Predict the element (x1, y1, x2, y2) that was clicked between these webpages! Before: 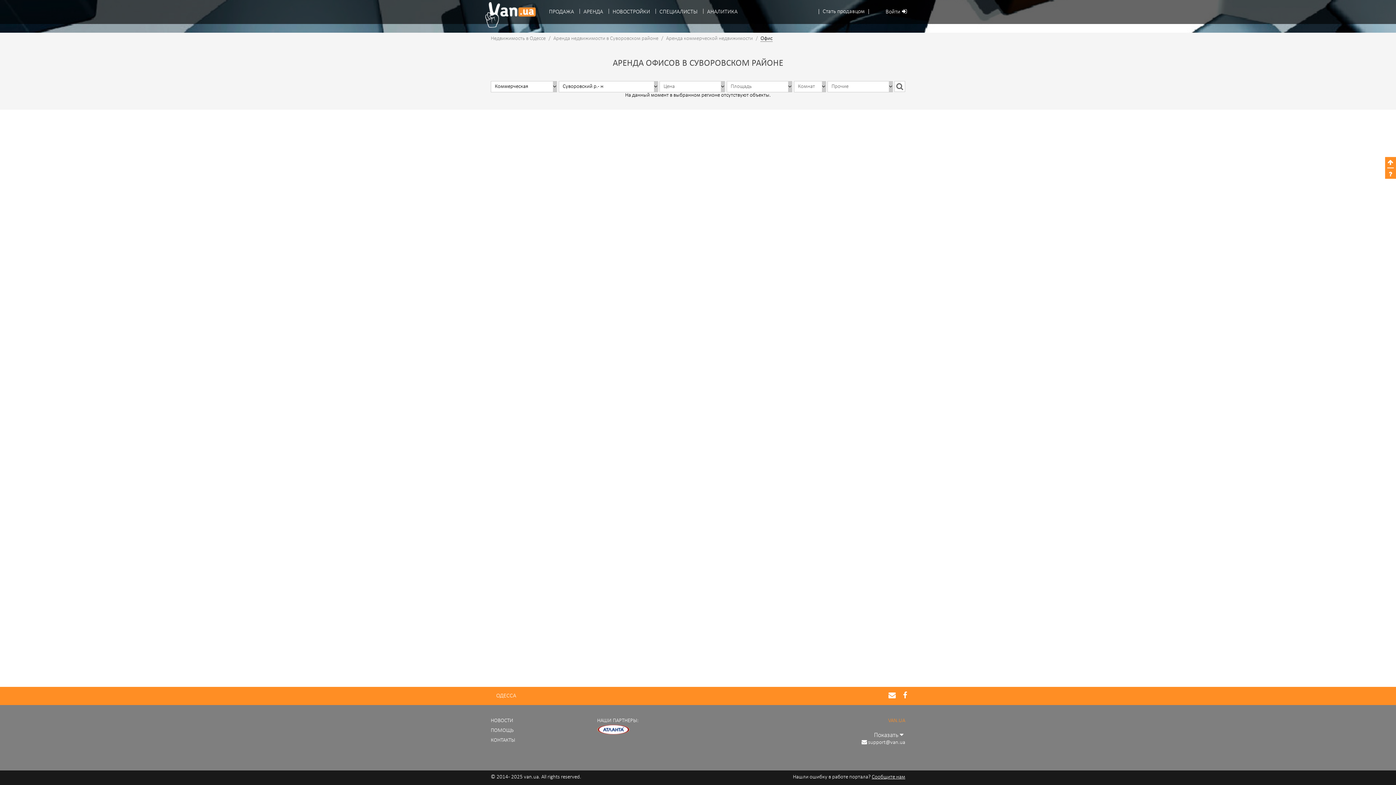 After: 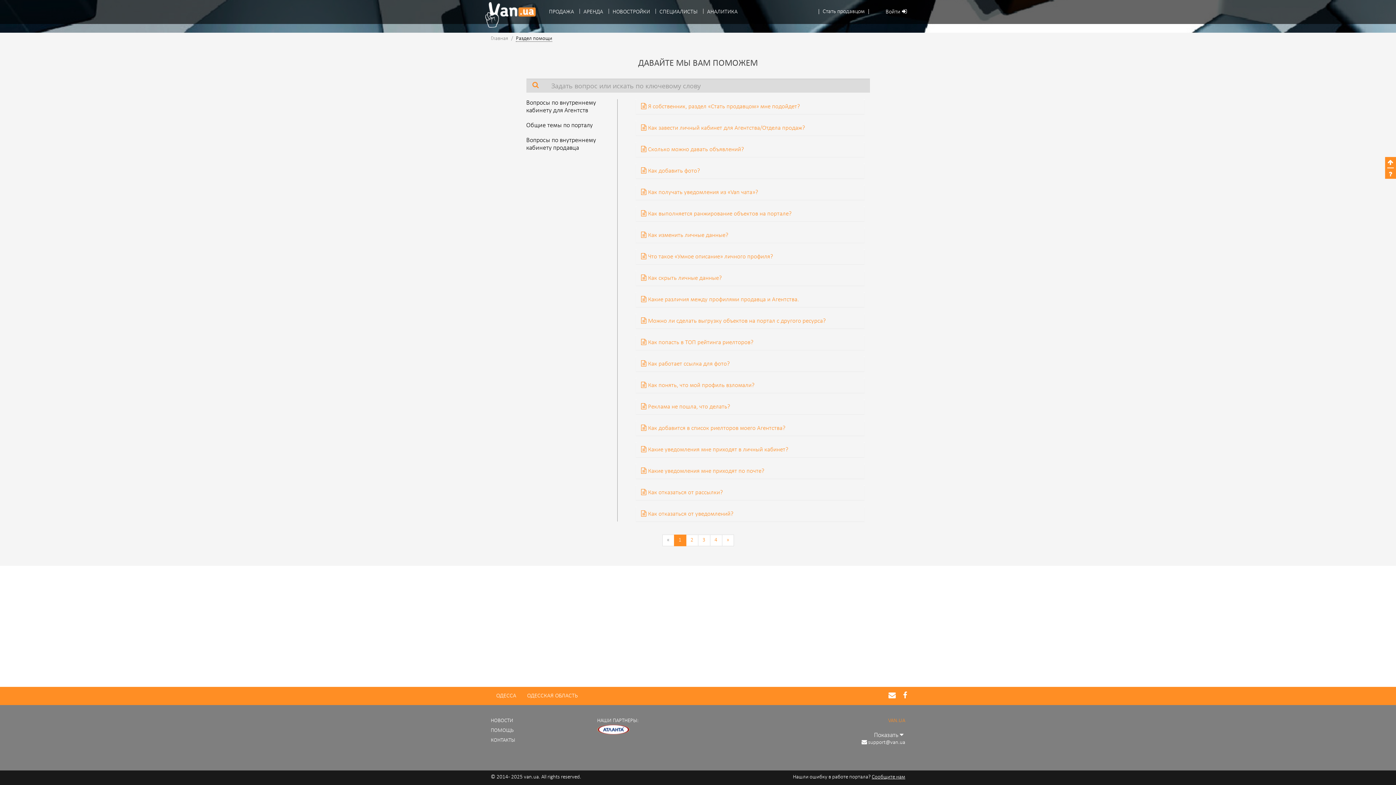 Action: label: ПОМОЩЬ bbox: (490, 728, 513, 733)